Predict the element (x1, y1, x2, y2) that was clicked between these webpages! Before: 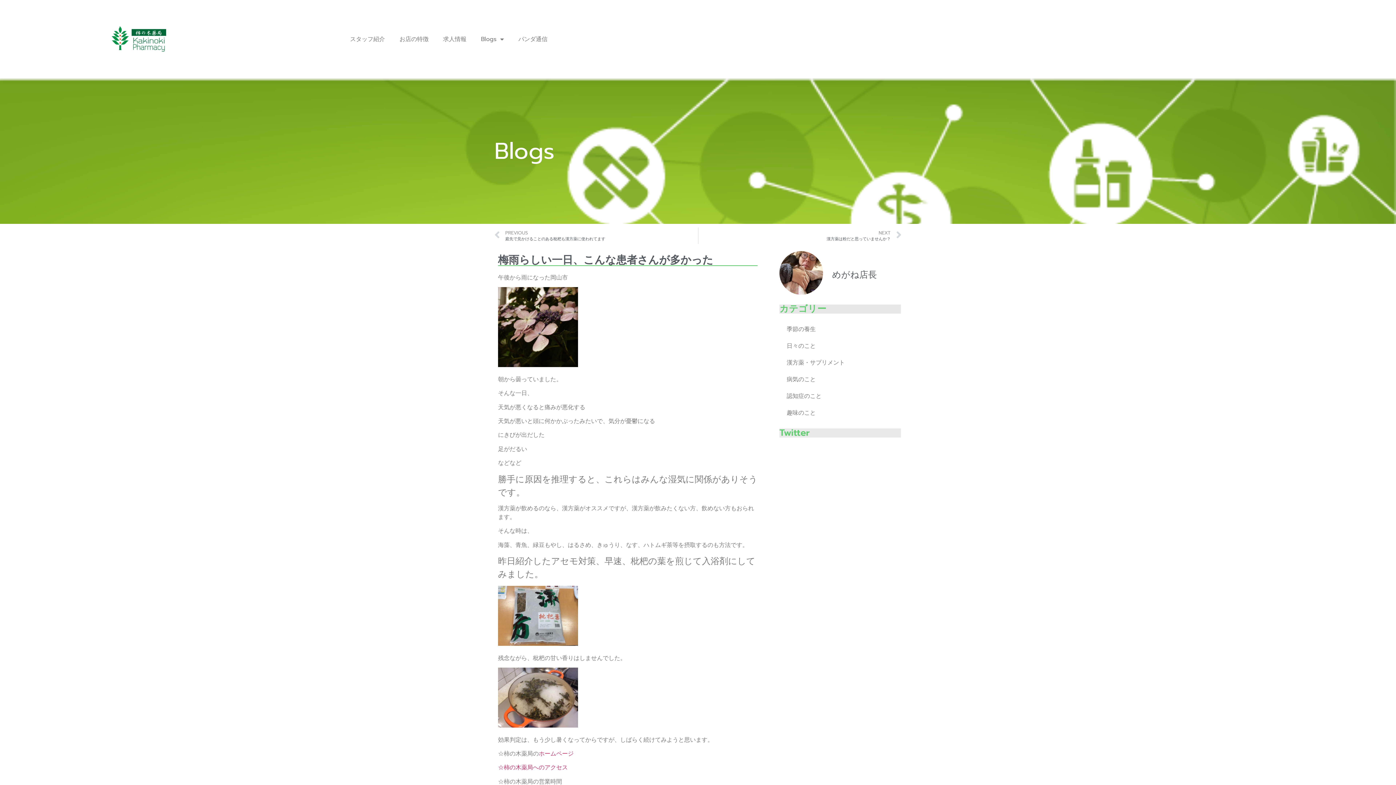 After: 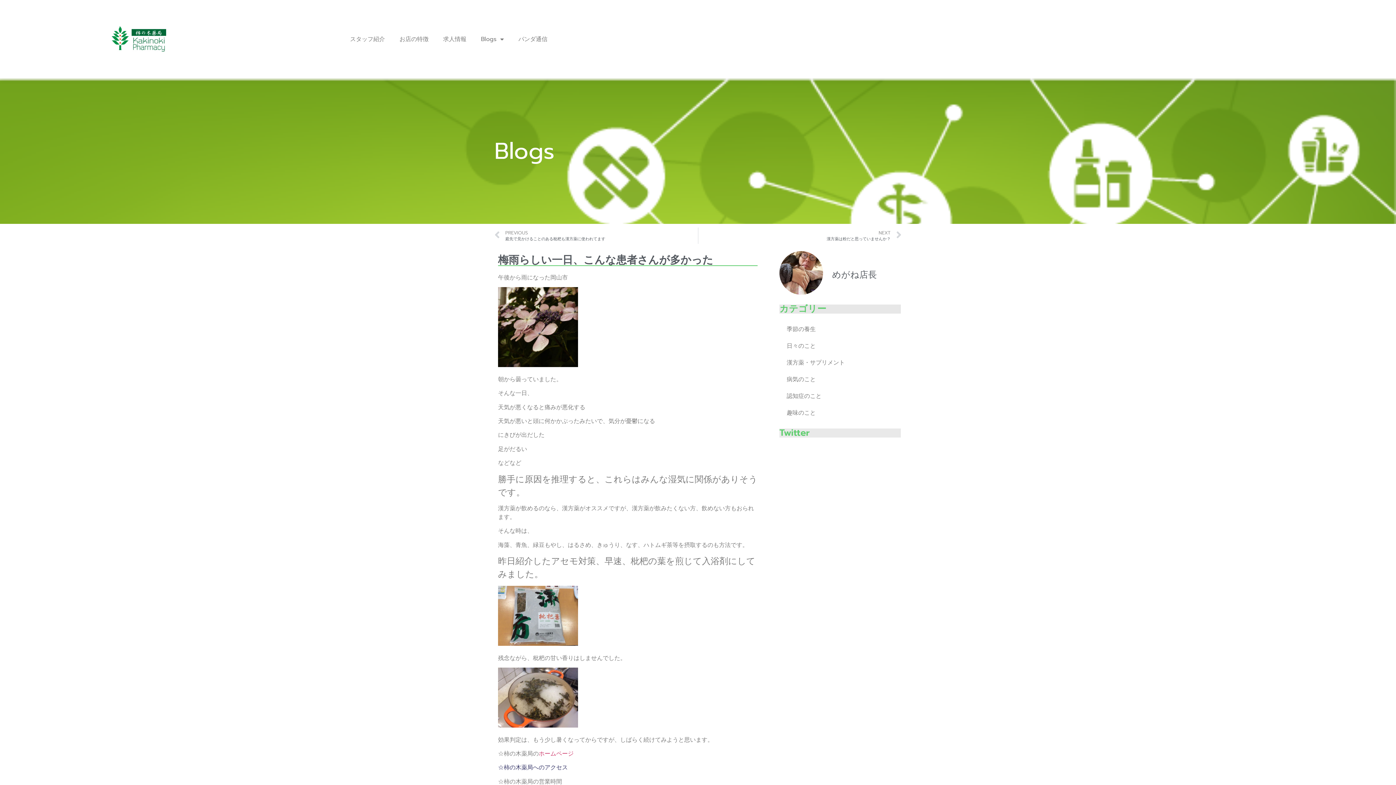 Action: bbox: (498, 764, 568, 771) label: ☆柿の木薬局へのアクセス